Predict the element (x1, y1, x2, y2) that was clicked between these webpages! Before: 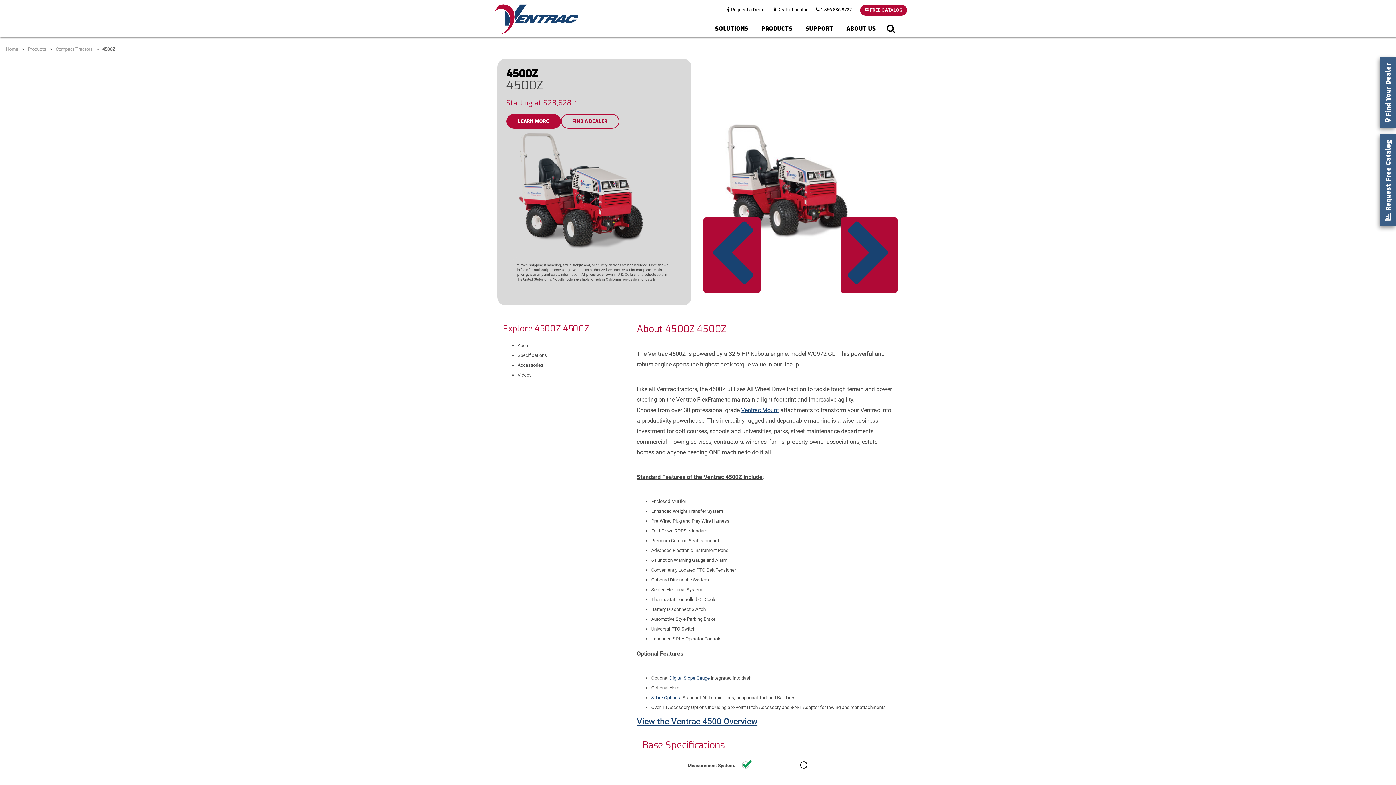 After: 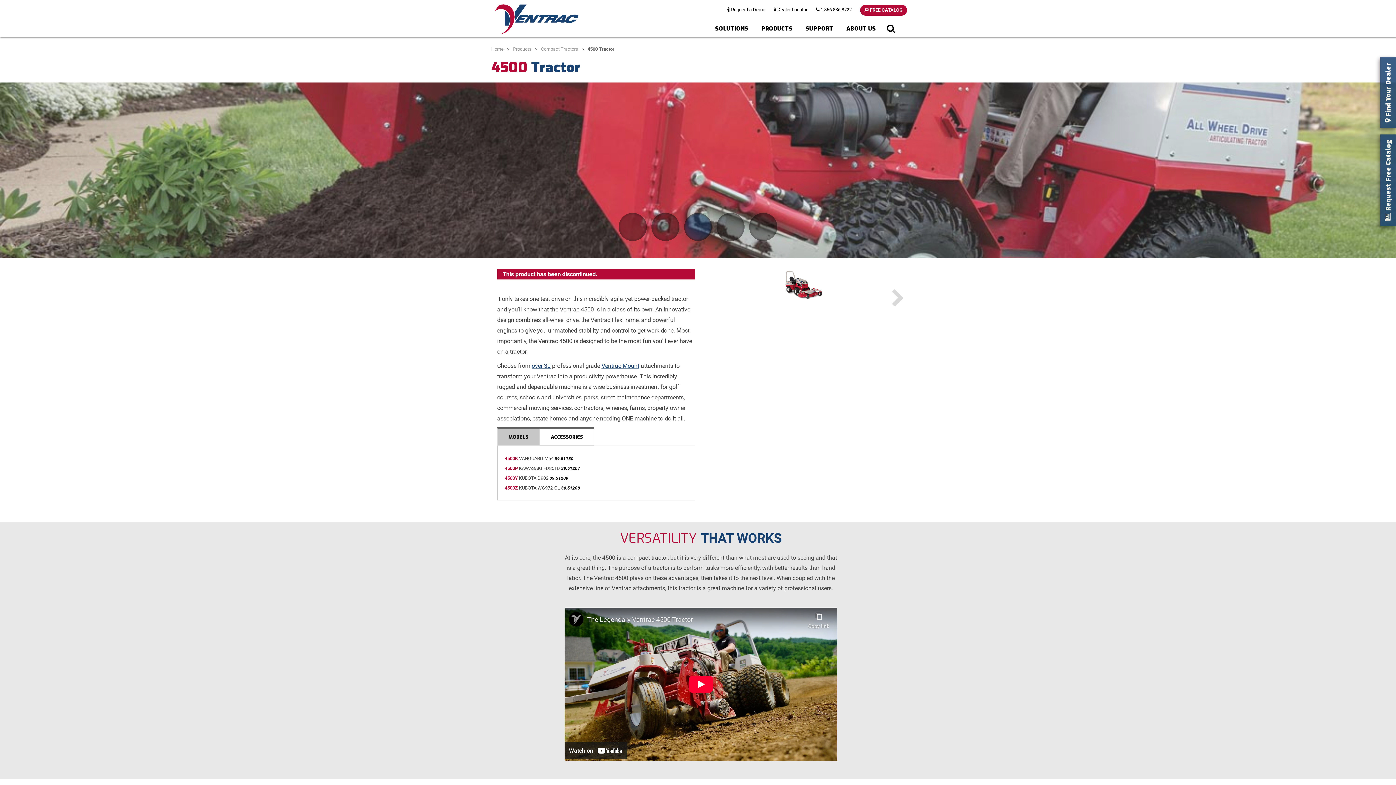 Action: bbox: (636, 716, 757, 726) label: View the Ventrac 4500 Overview